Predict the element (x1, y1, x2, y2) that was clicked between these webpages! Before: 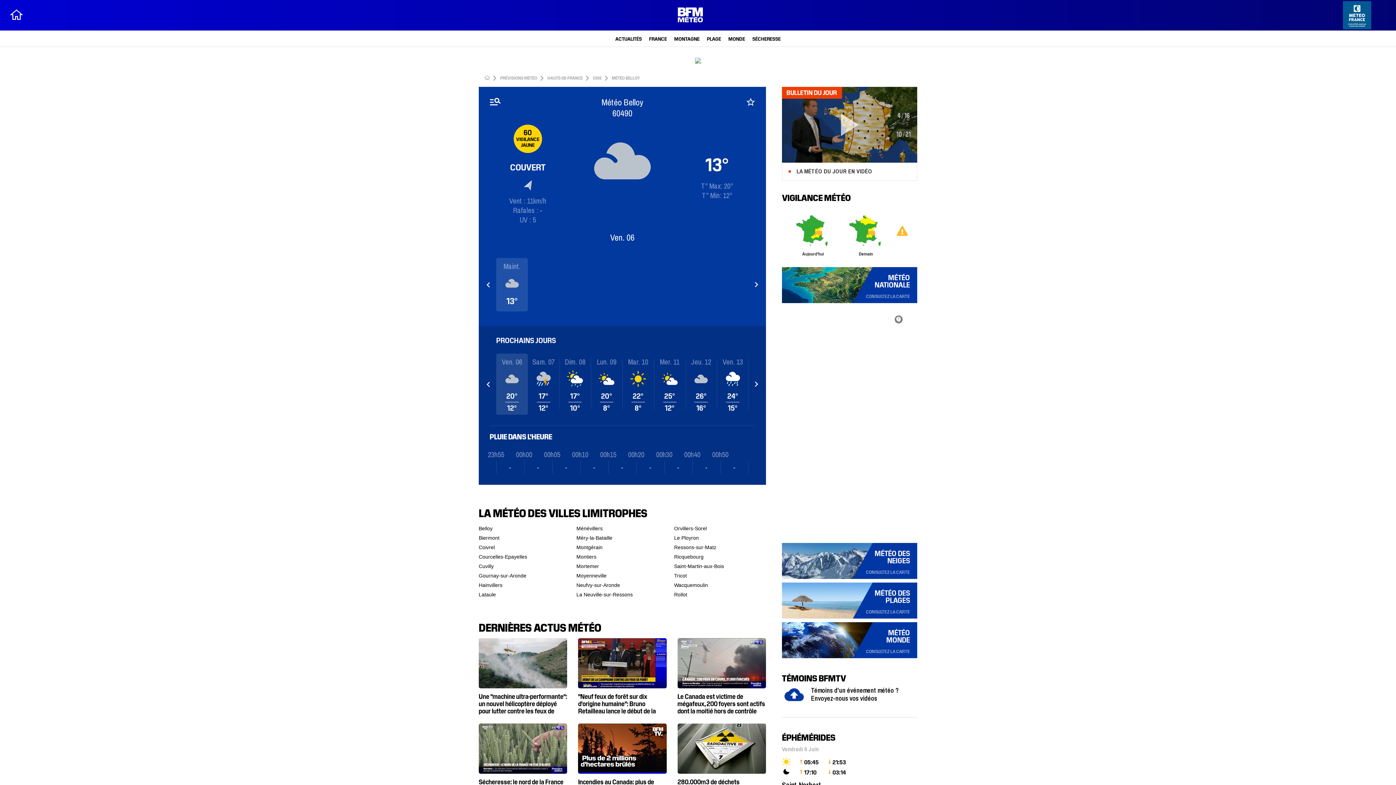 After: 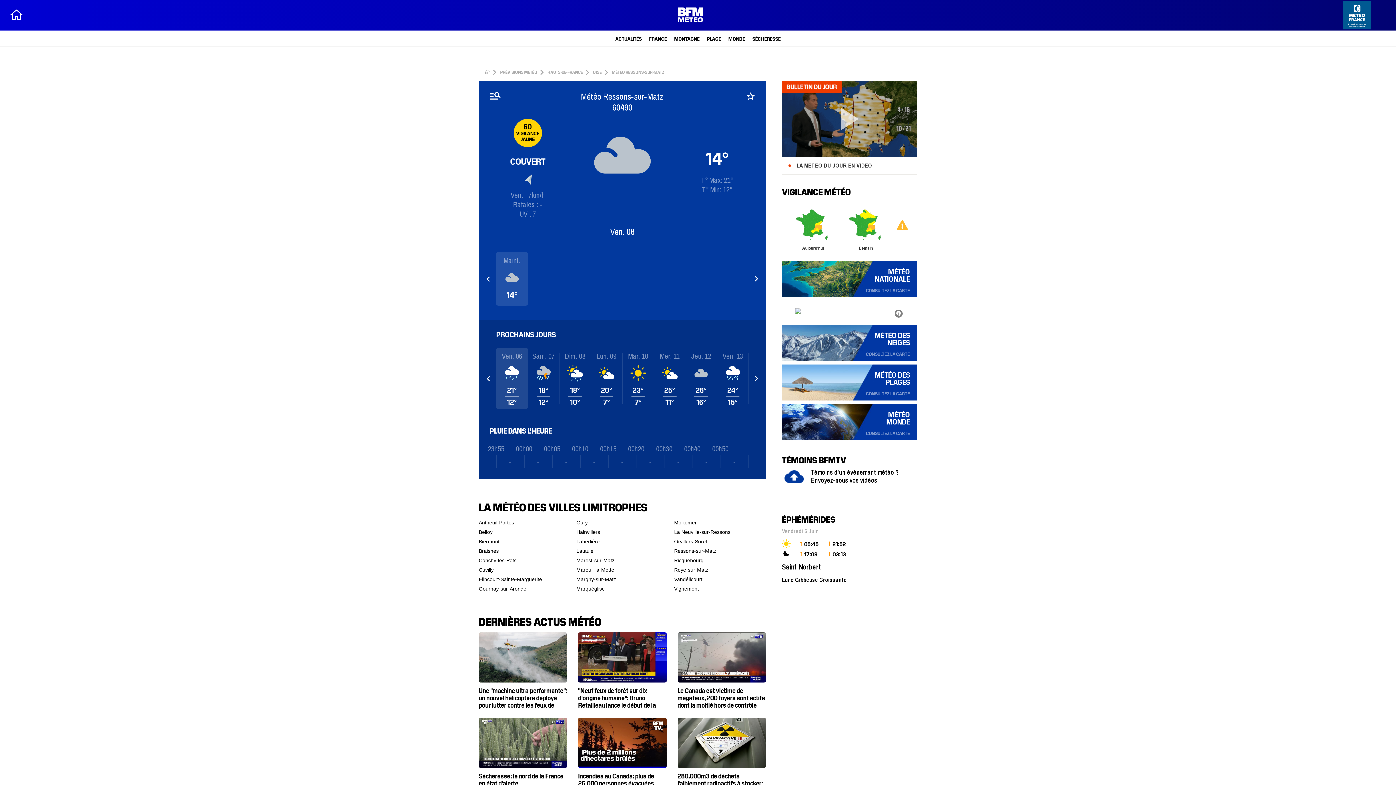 Action: label: Ressons-sur-Matz bbox: (674, 543, 746, 552)